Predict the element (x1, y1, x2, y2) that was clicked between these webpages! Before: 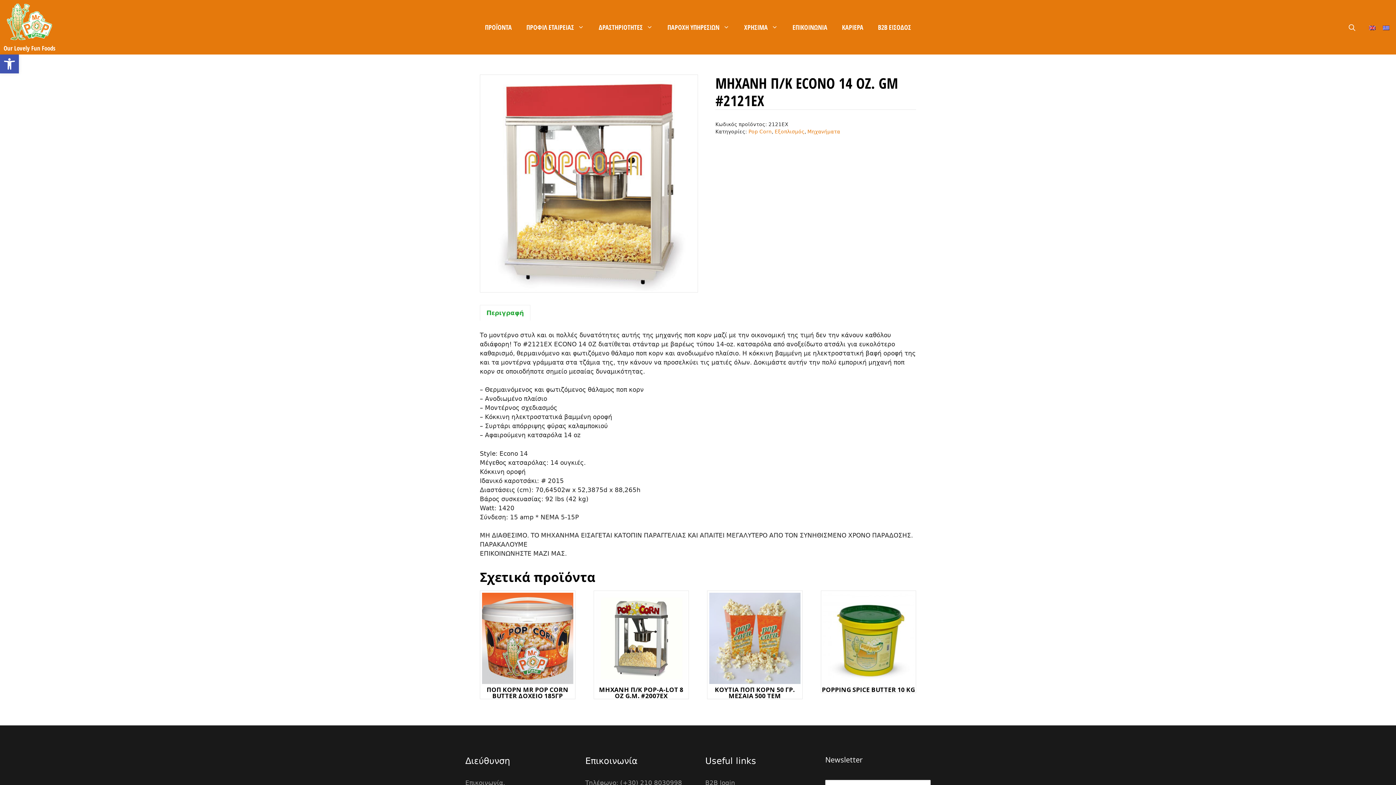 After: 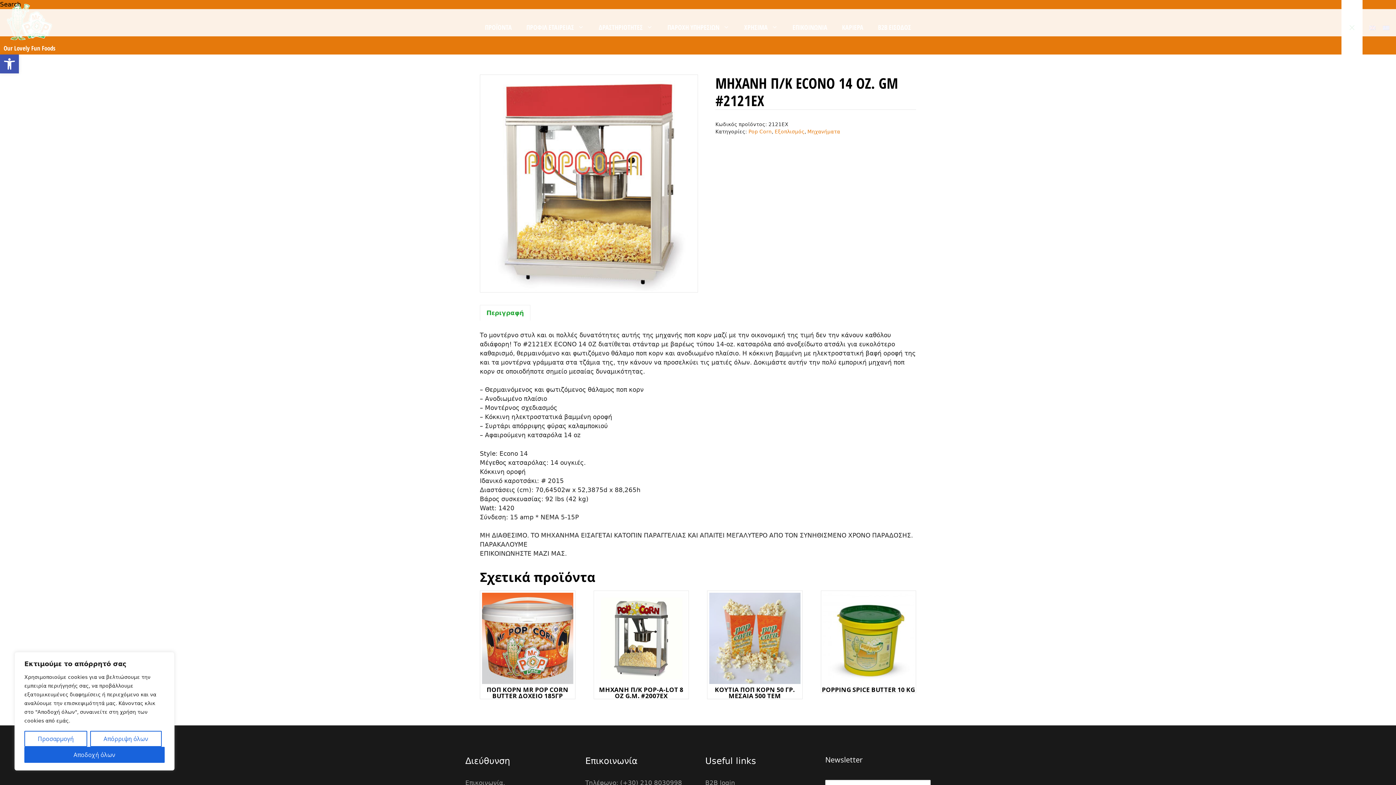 Action: label: Άνοιξε την μπάρα αναζήτησης bbox: (1341, 0, 1362, 54)